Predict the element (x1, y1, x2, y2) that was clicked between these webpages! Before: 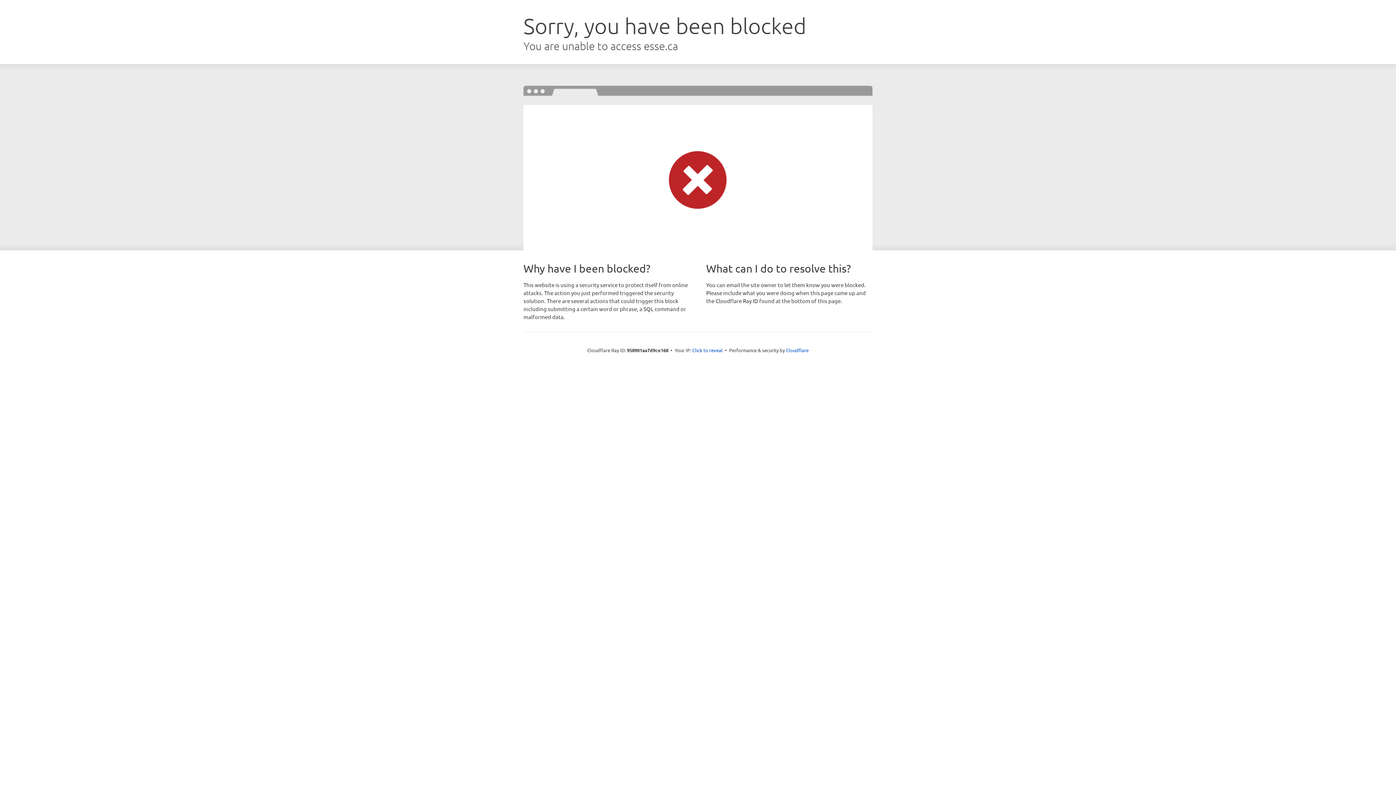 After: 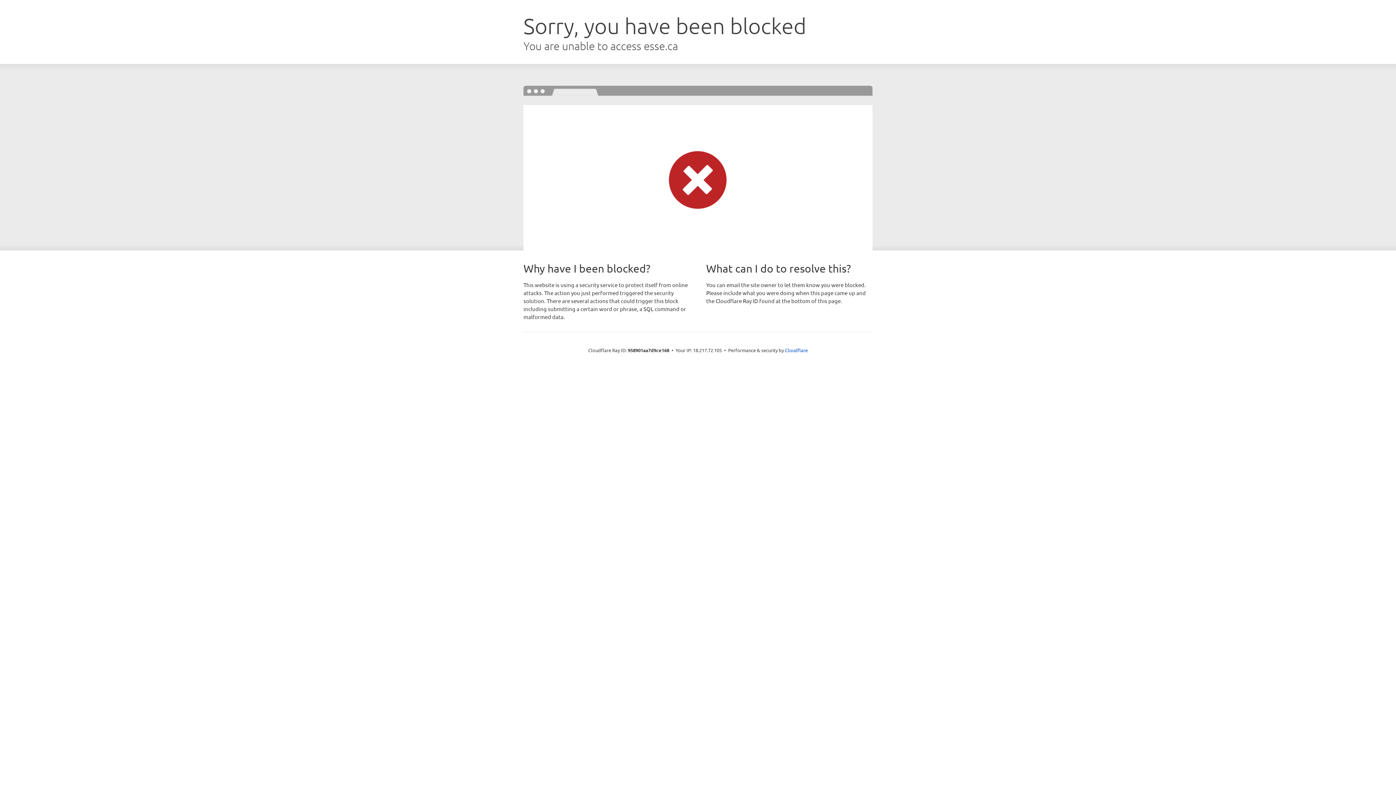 Action: label: Click to reveal bbox: (692, 346, 722, 353)